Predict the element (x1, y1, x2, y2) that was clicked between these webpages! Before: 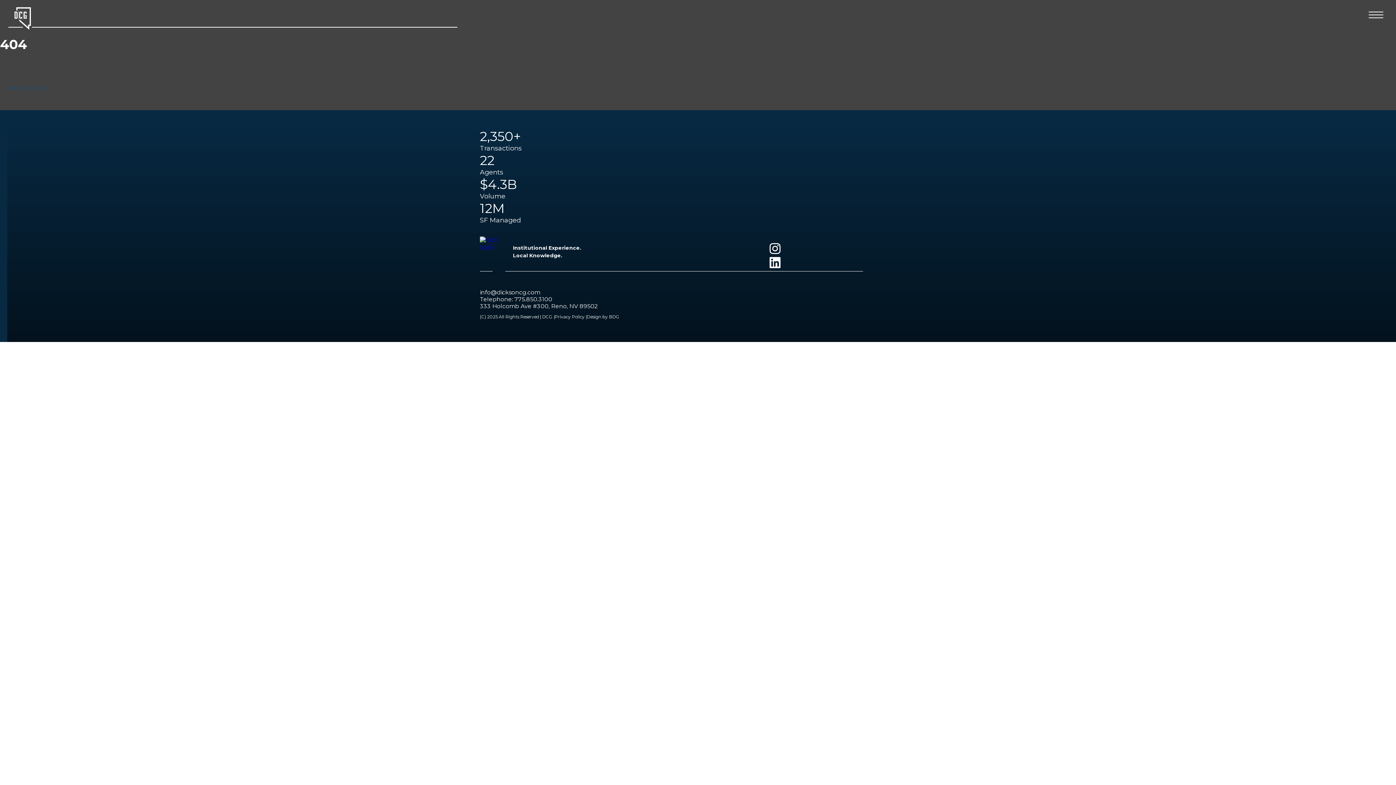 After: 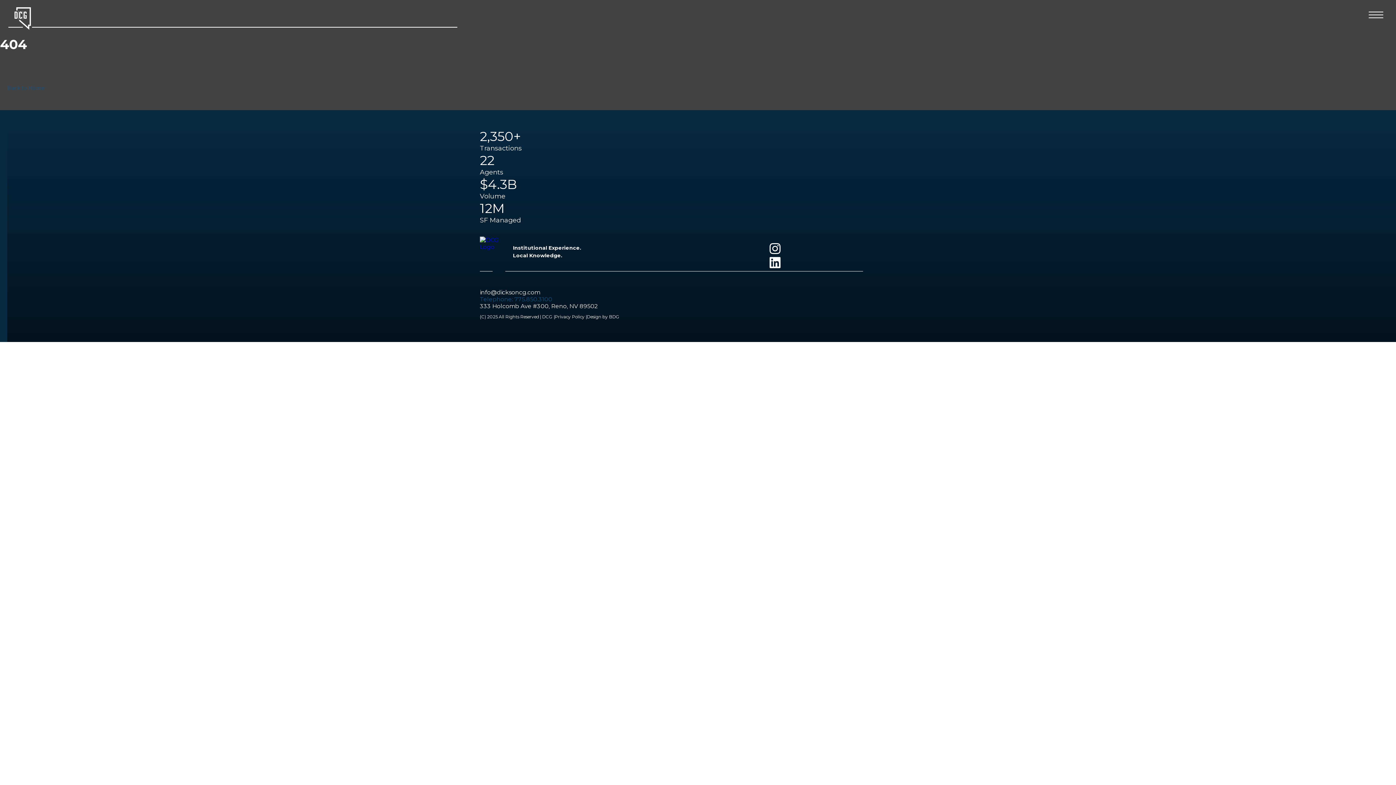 Action: bbox: (480, 296, 552, 302) label: Telephone: 775.850.3100